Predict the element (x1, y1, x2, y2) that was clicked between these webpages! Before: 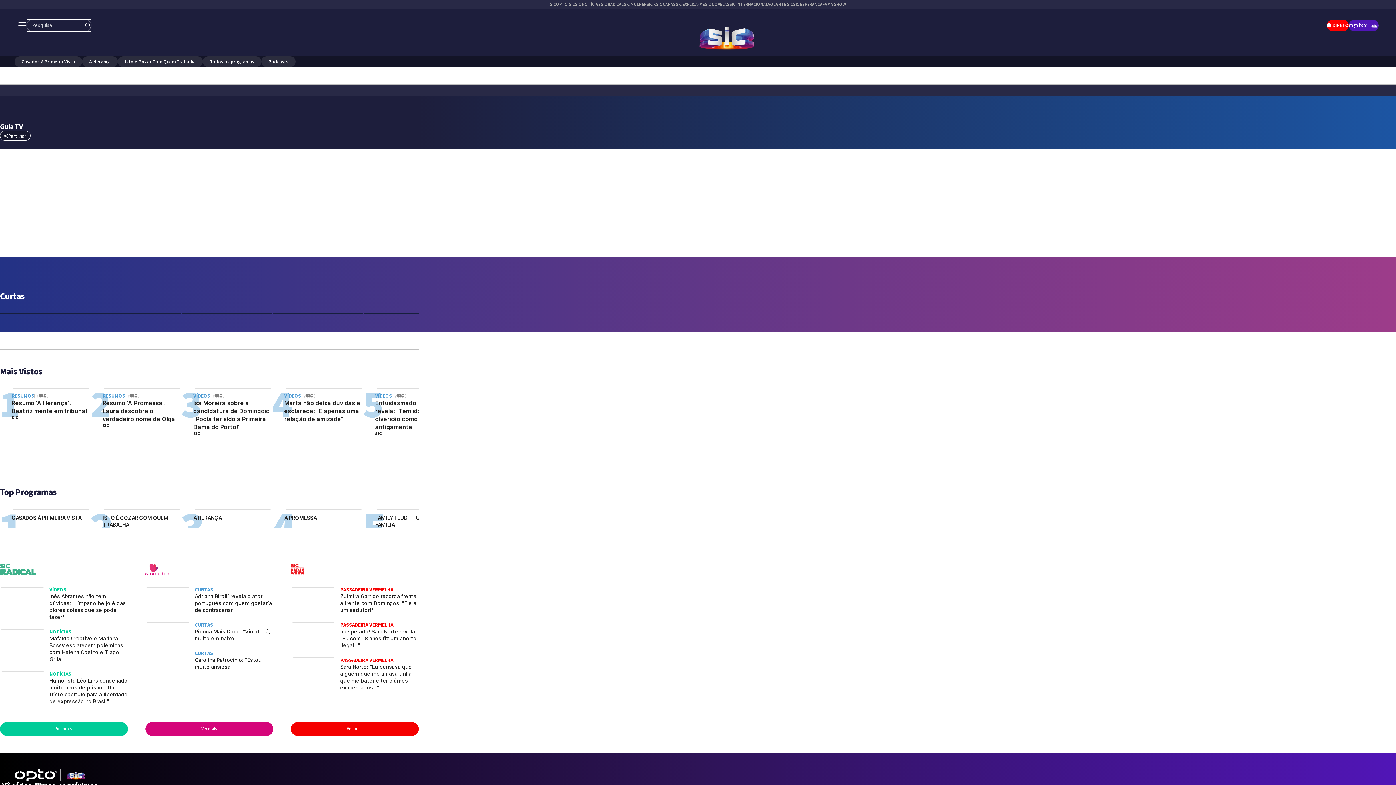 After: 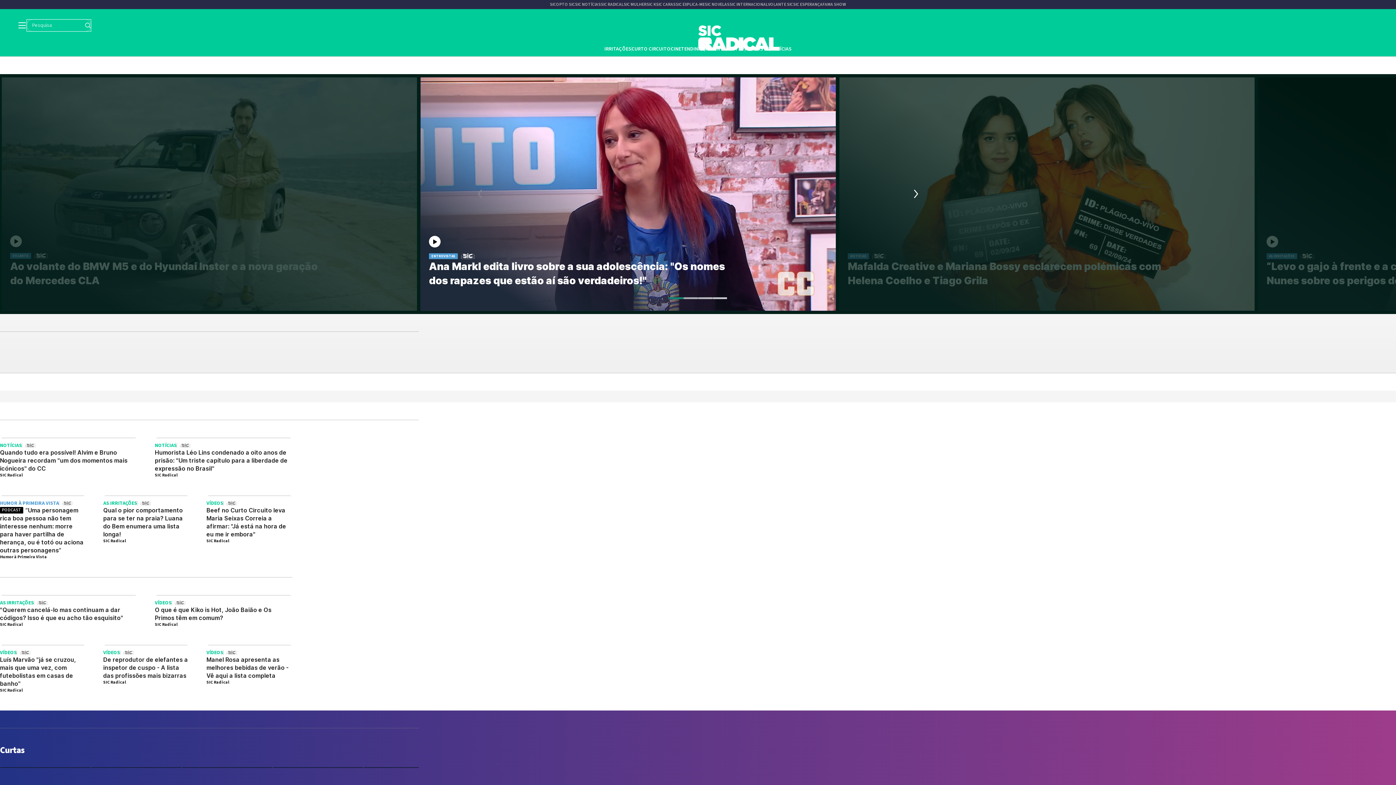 Action: label: SIC Radical bbox: (0, 564, 36, 575)